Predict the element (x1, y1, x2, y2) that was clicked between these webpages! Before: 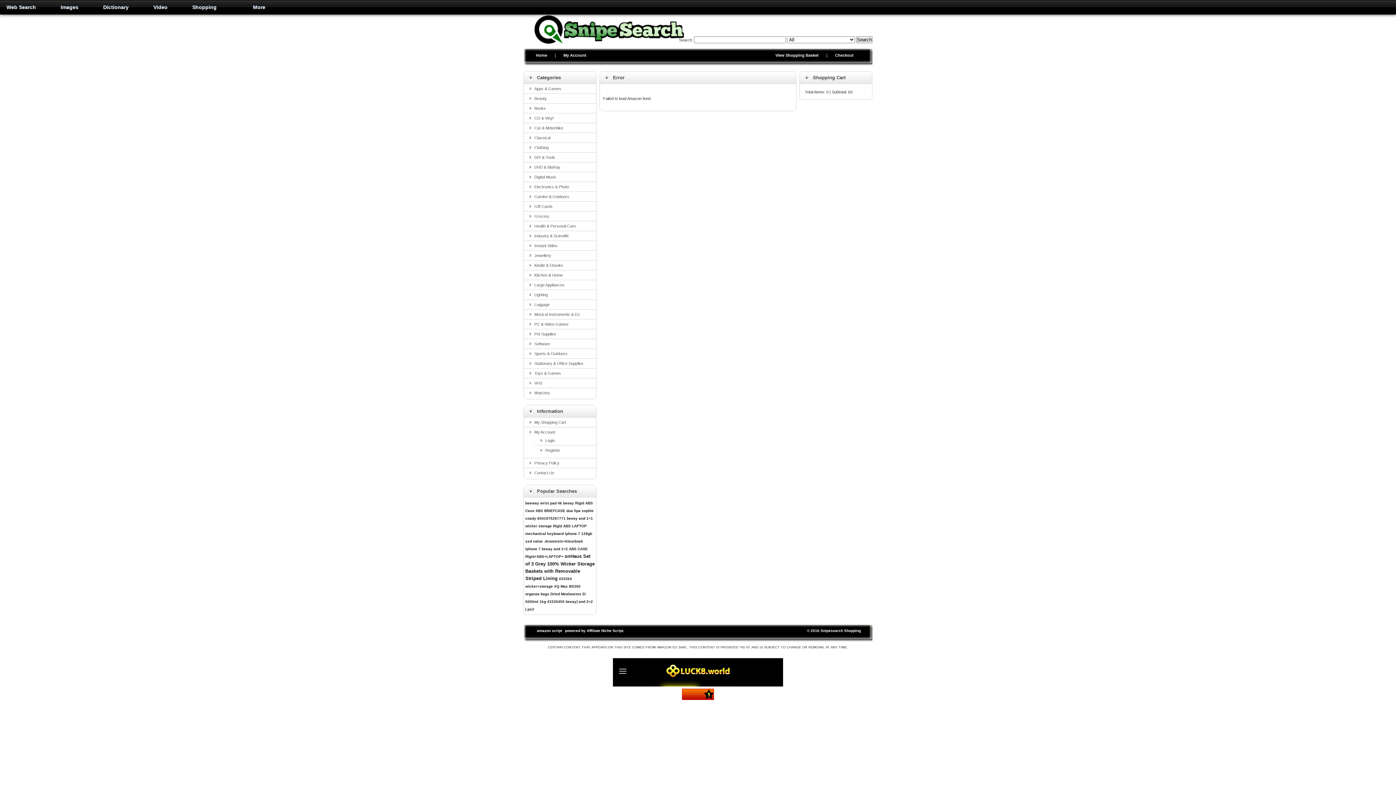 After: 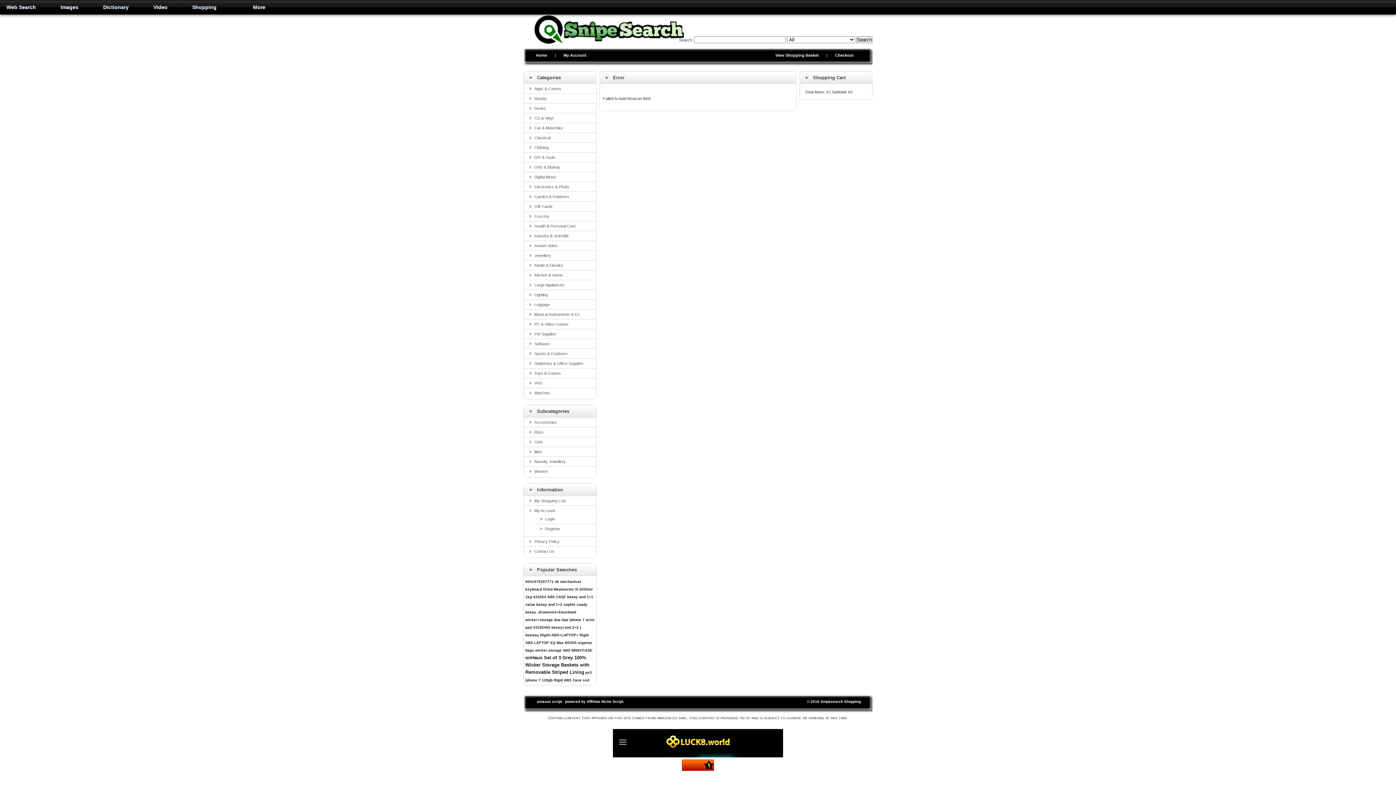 Action: bbox: (534, 253, 551, 257) label: Jewellery